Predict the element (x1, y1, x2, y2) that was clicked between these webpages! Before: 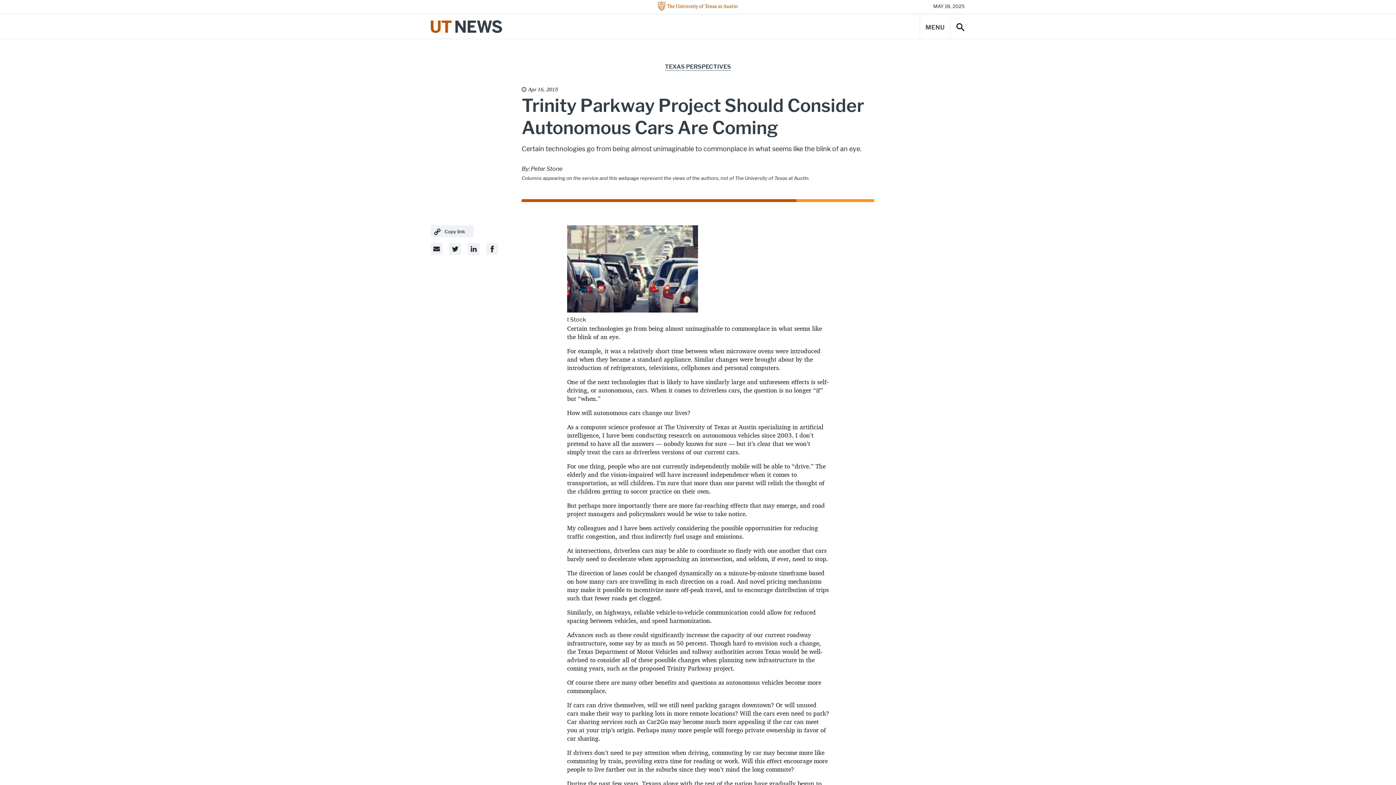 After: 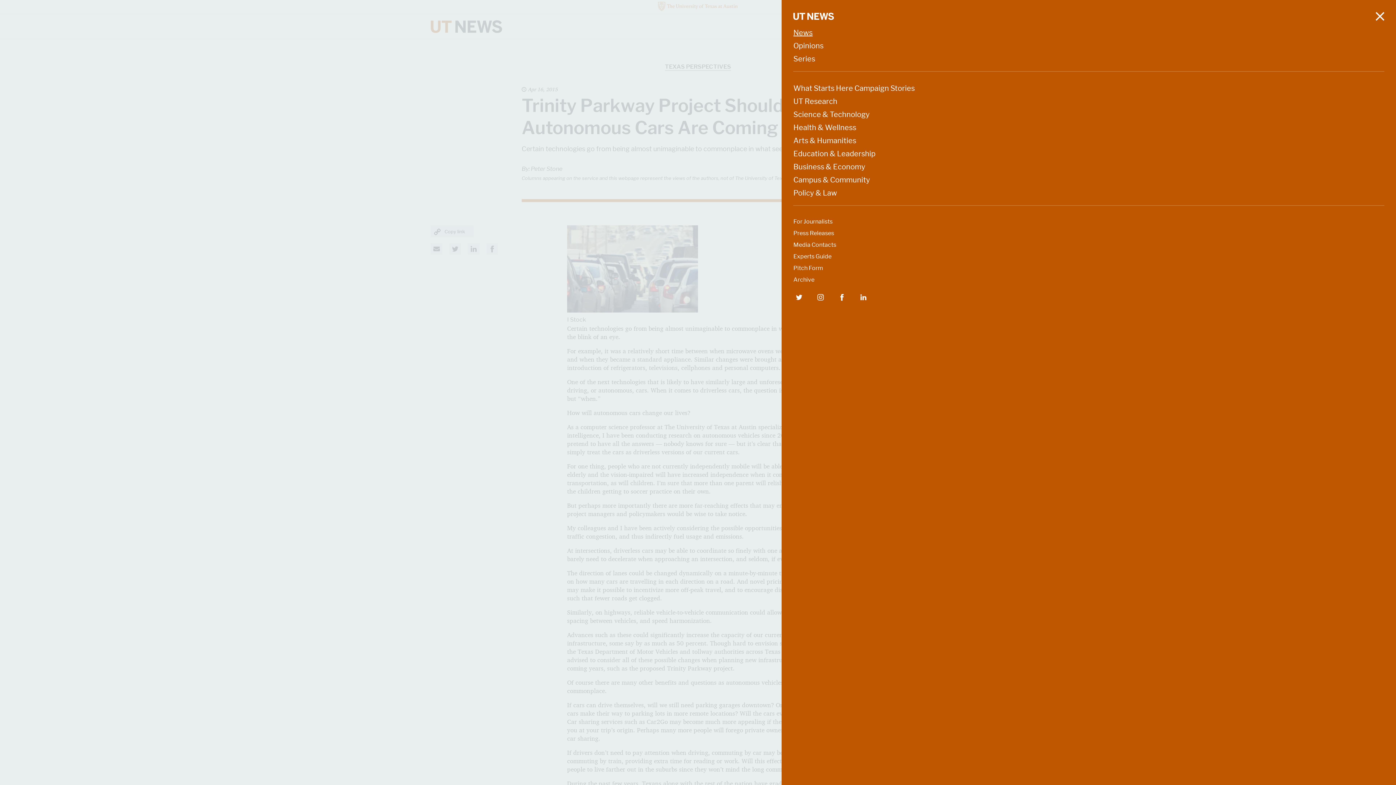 Action: bbox: (920, 14, 950, 39) label: Main Menu